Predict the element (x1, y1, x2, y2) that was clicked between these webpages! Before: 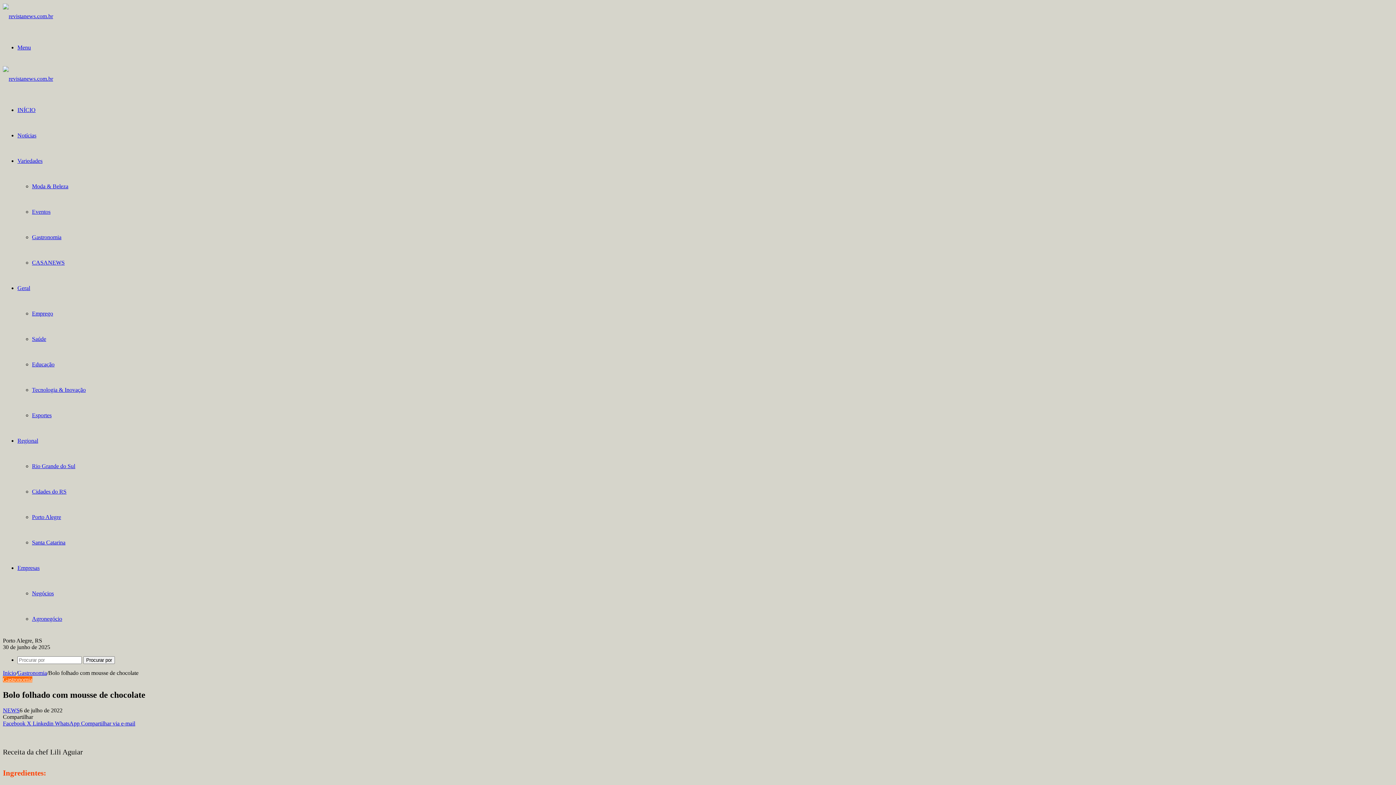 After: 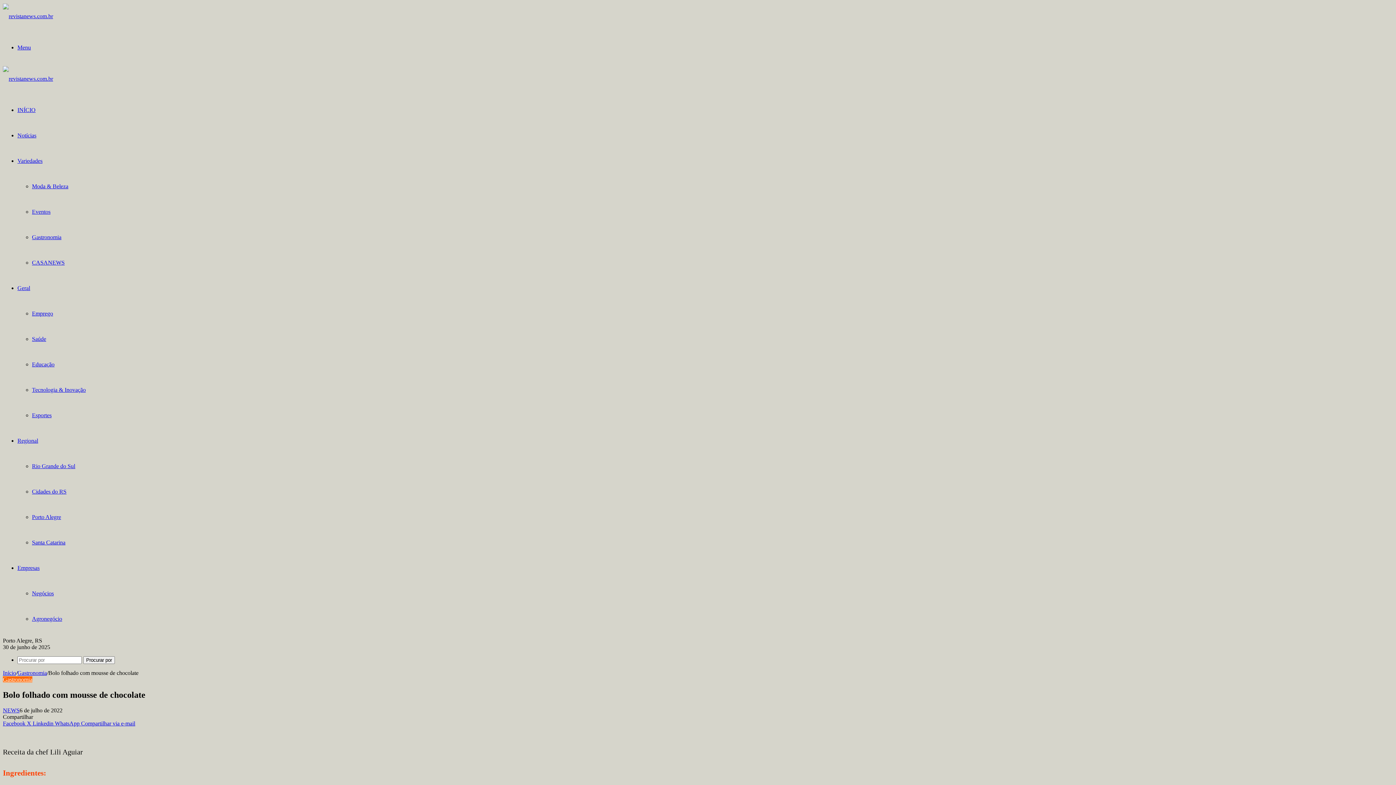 Action: label: Regional bbox: (17, 437, 38, 444)